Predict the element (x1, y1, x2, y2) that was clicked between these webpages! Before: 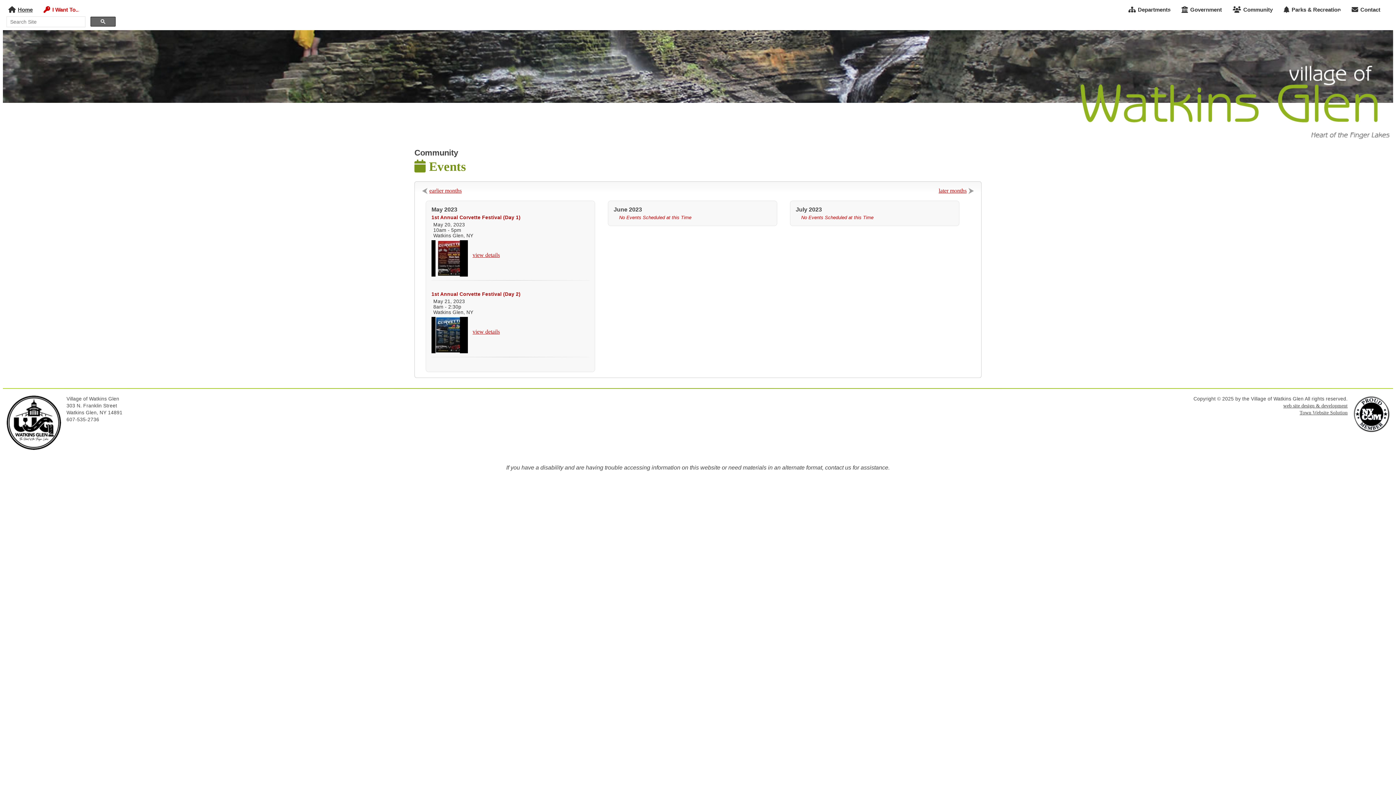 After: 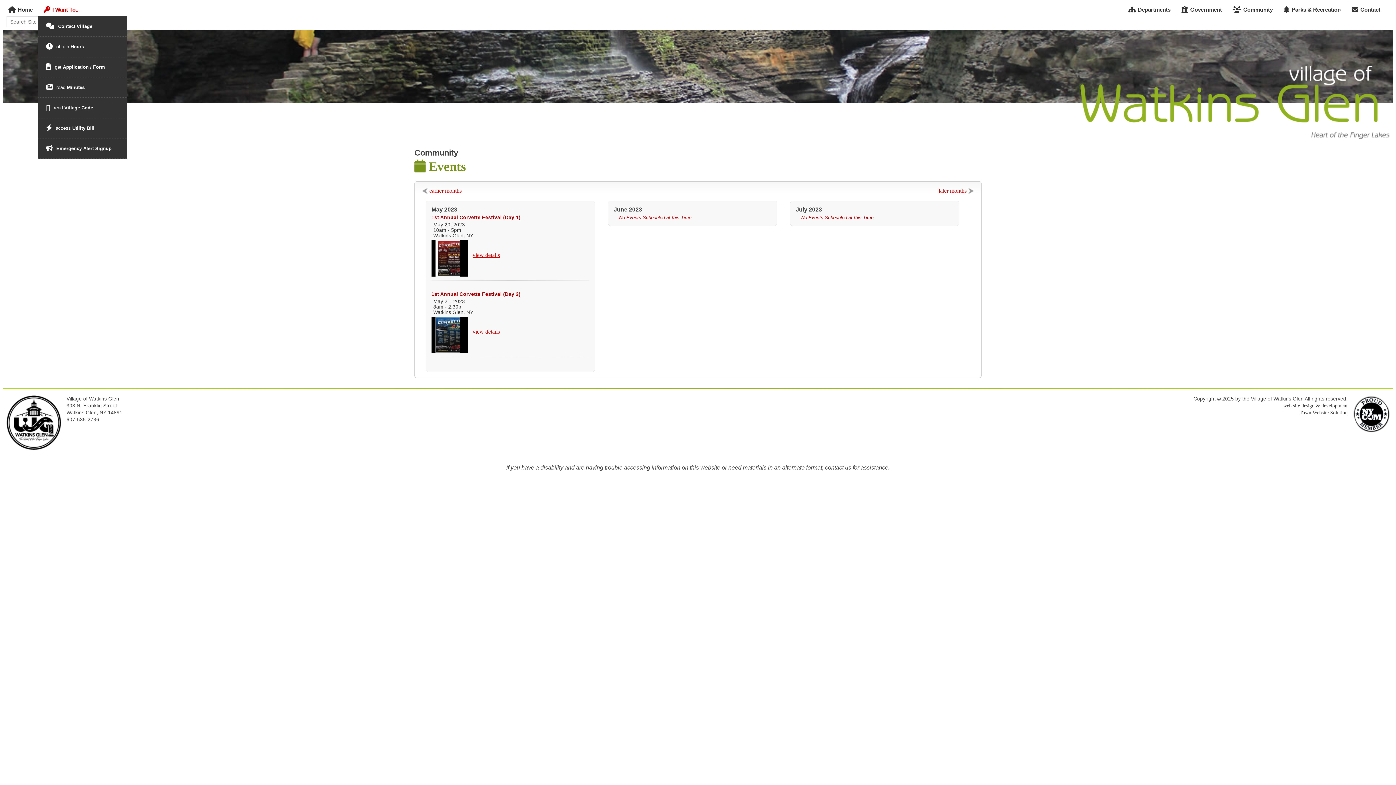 Action: label: I Want To... bbox: (38, 2, 85, 16)